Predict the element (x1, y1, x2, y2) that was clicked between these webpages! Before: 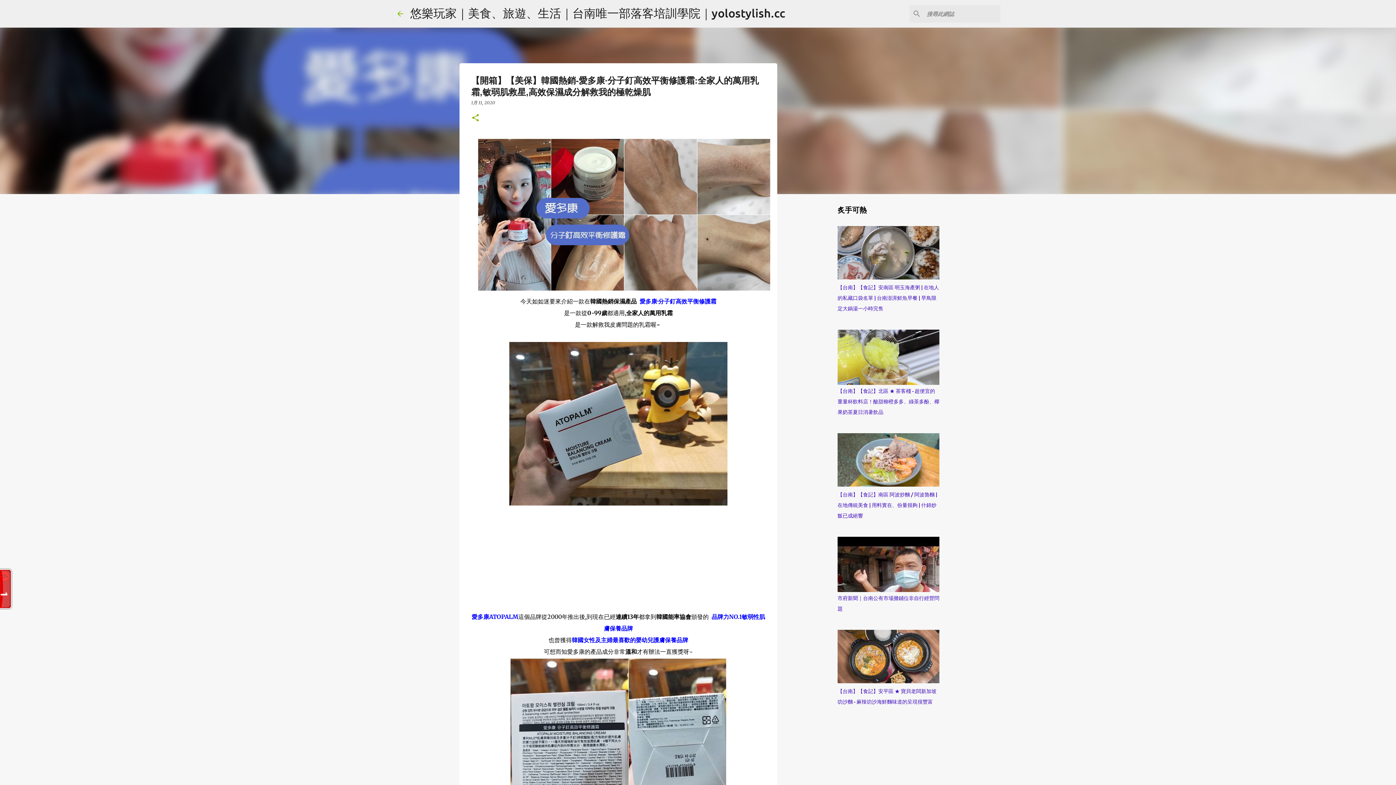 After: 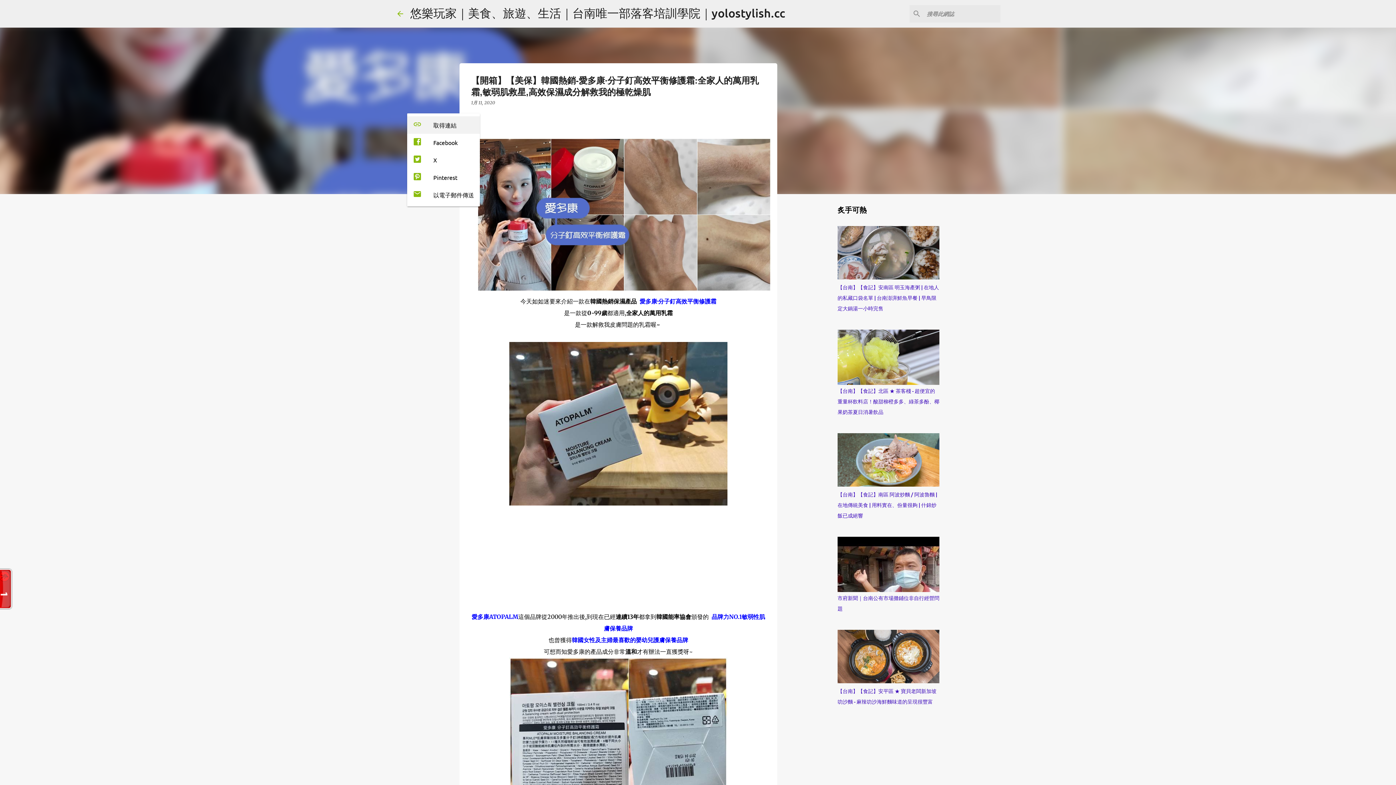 Action: bbox: (471, 113, 480, 123) label: 分享